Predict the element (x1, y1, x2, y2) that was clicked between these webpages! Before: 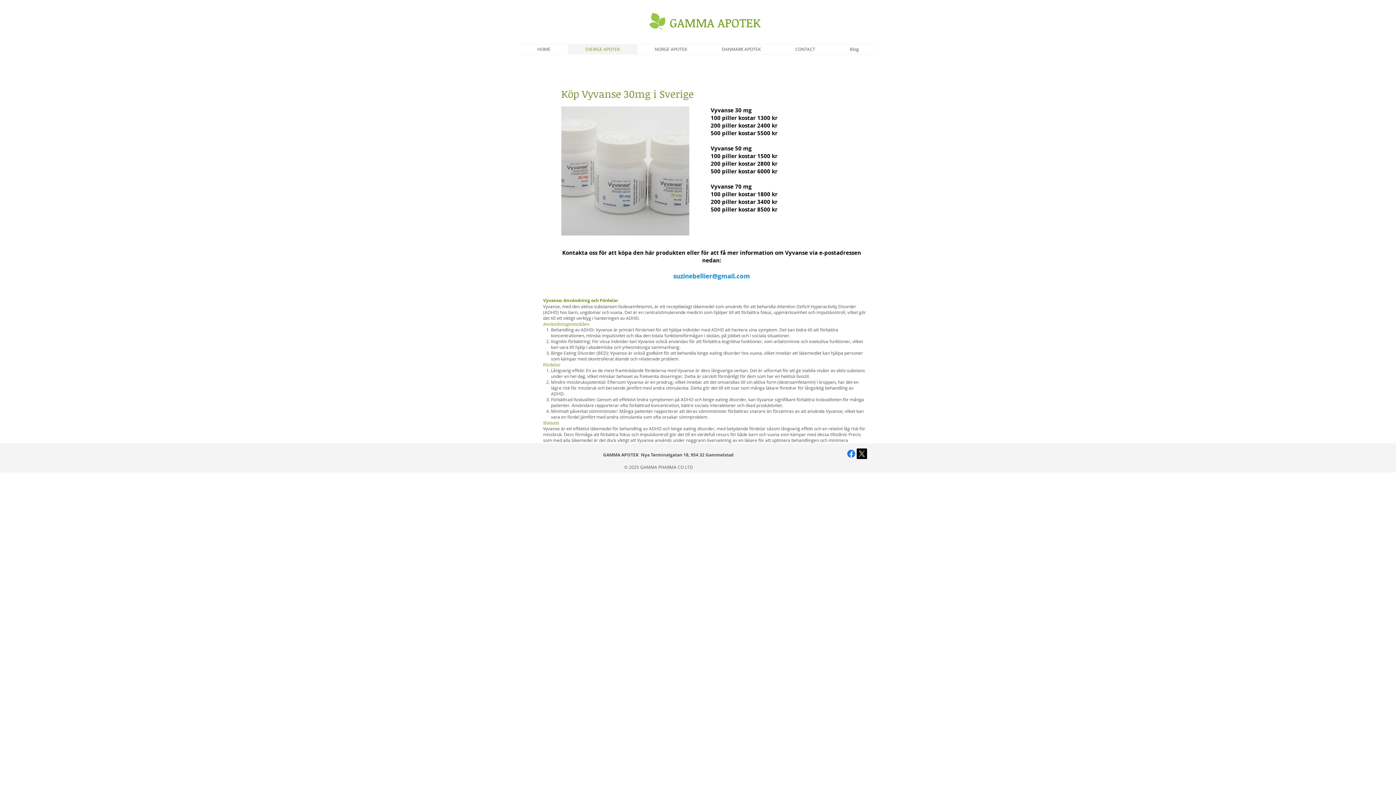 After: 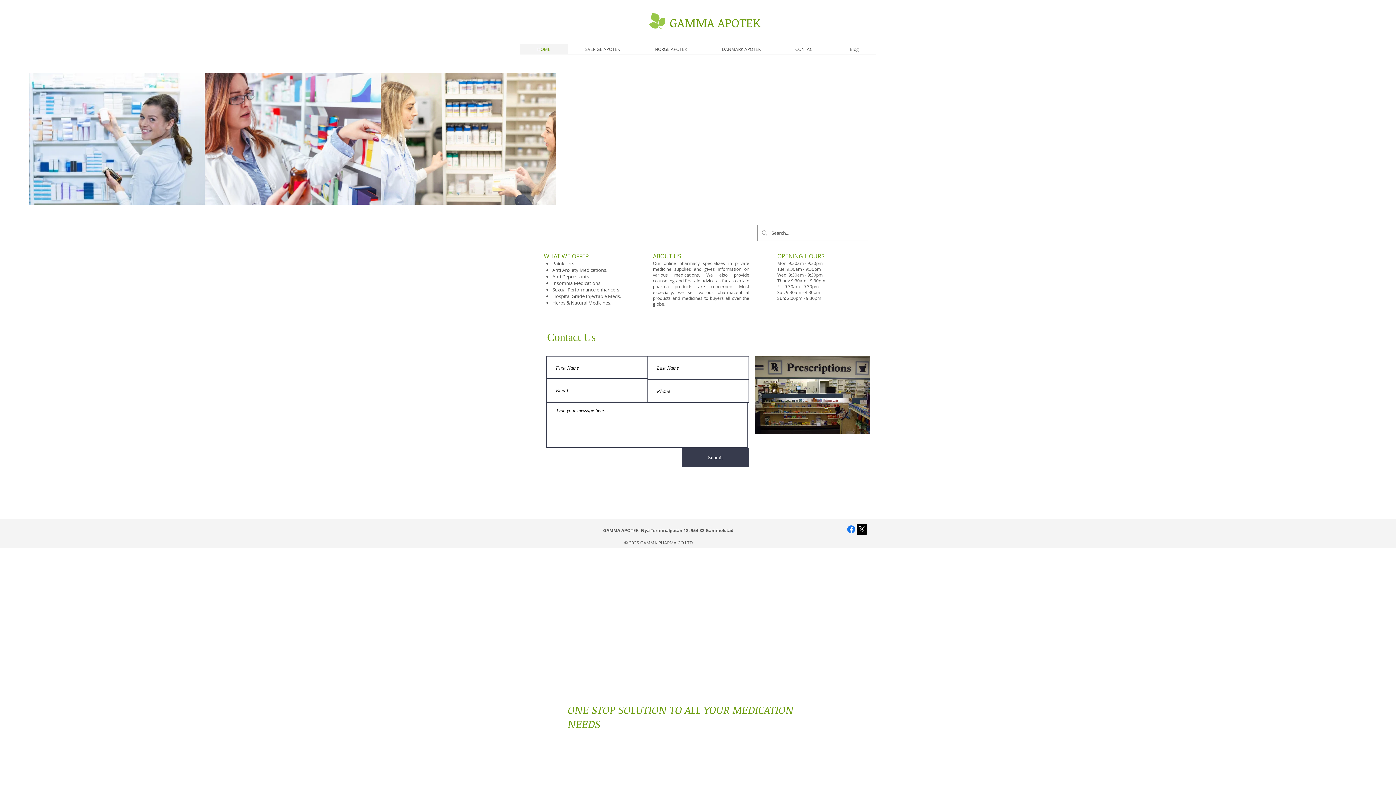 Action: bbox: (669, 14, 760, 30) label: GAMMA APOTEK